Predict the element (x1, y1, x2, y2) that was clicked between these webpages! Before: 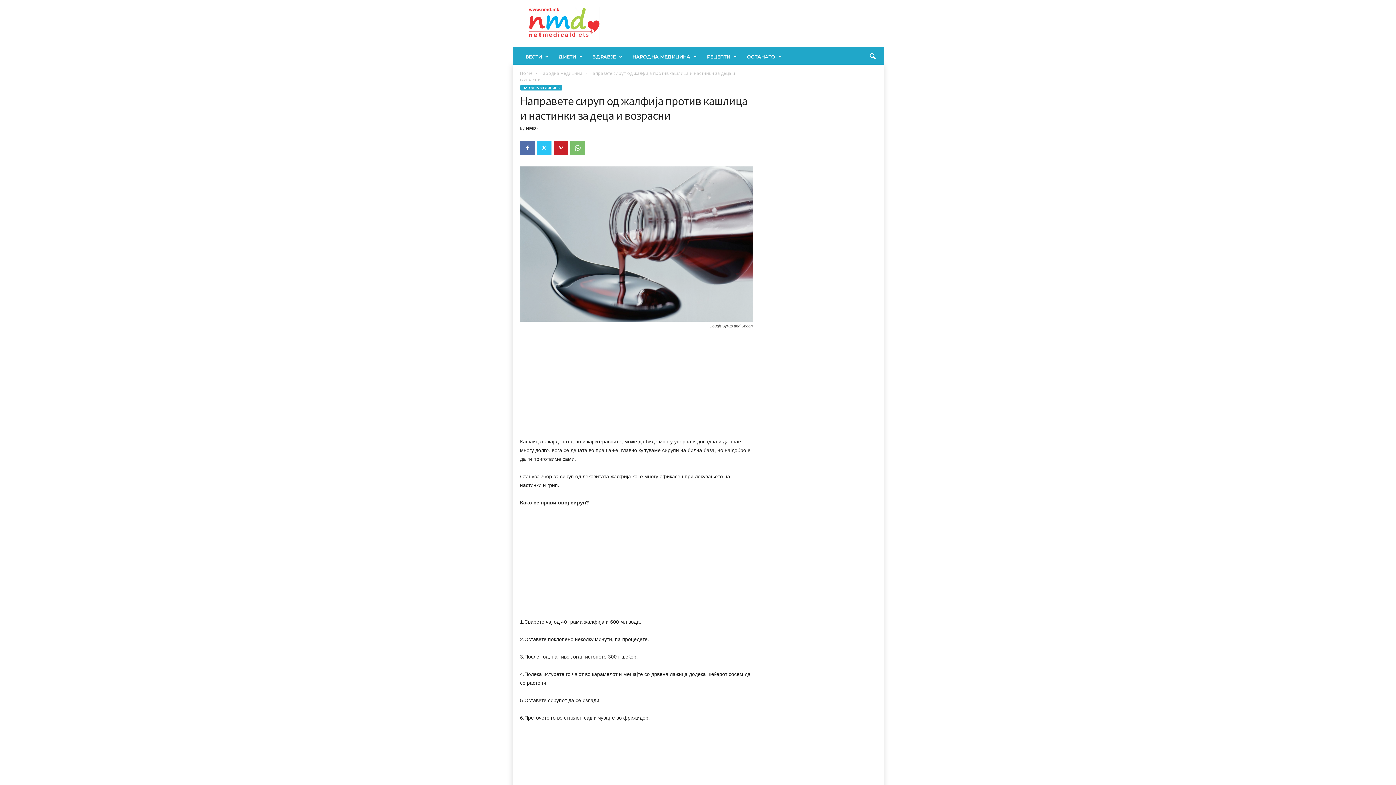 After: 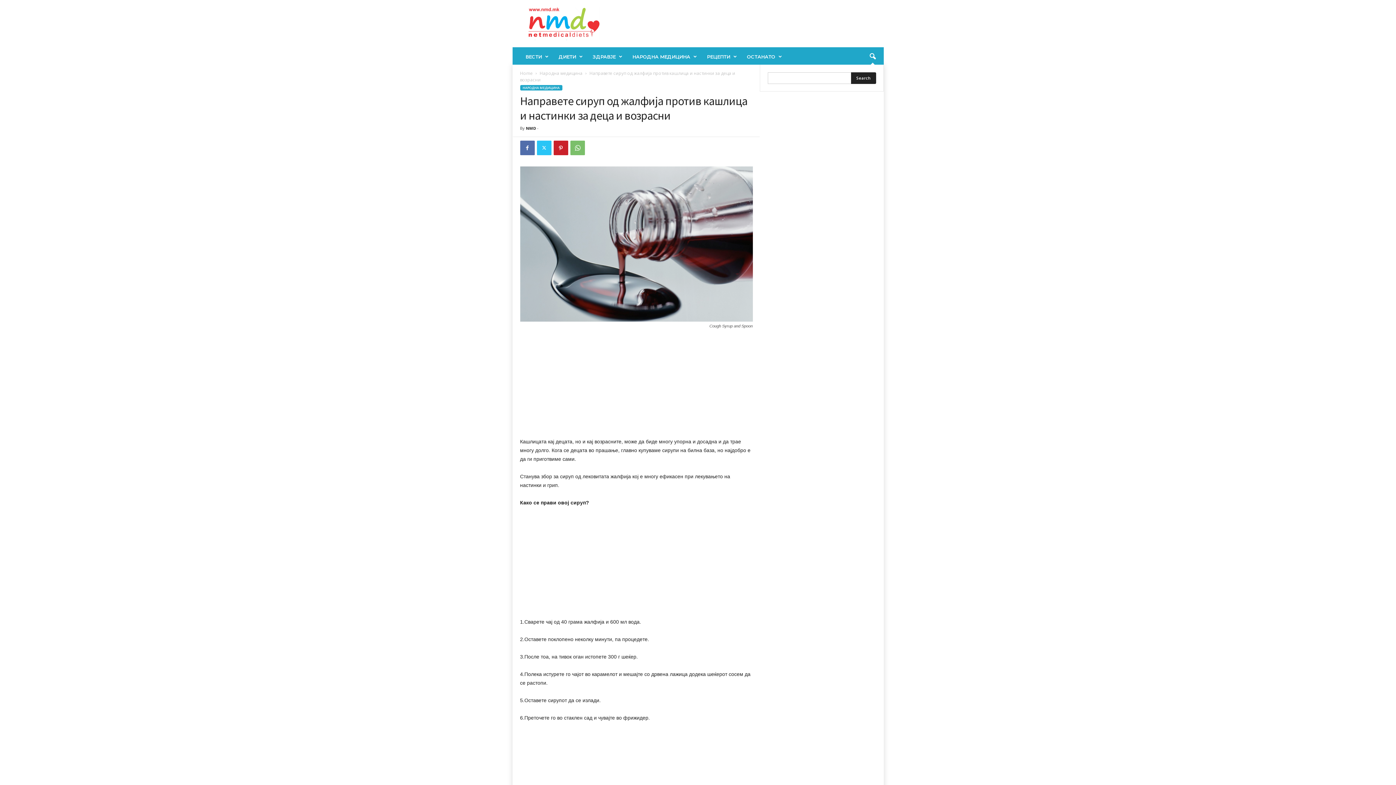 Action: bbox: (864, 48, 880, 64) label: search icon